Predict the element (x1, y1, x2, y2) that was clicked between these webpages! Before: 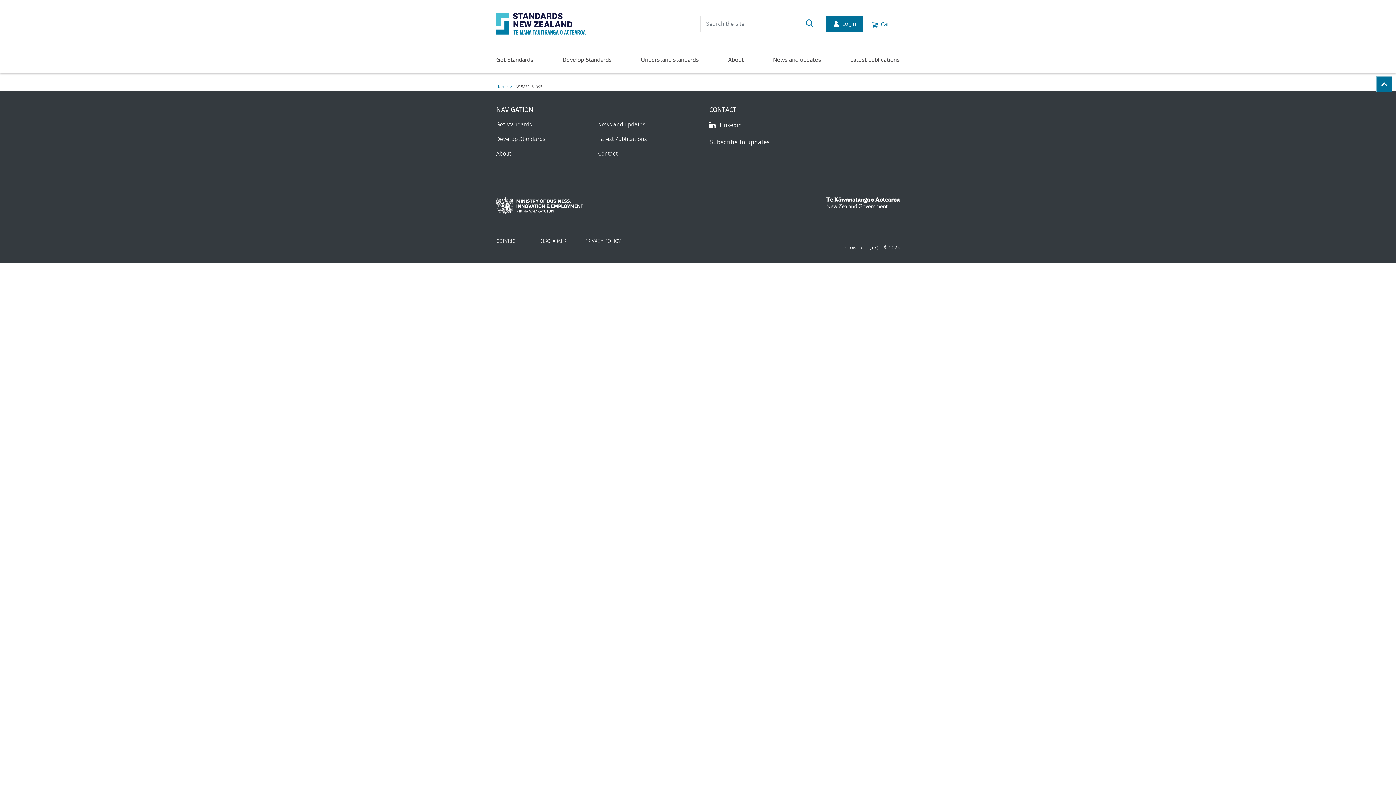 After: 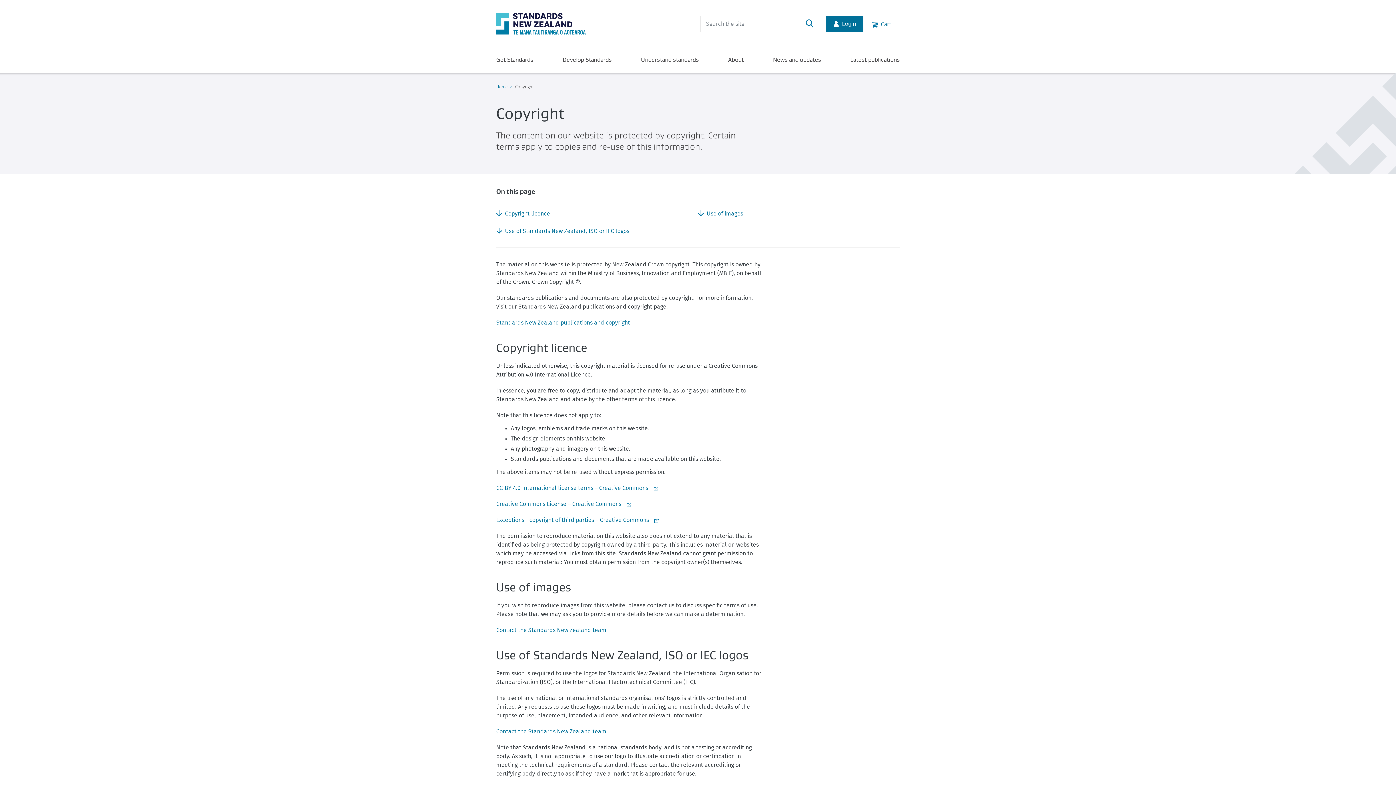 Action: bbox: (496, 238, 521, 244) label: COPYRIGHT